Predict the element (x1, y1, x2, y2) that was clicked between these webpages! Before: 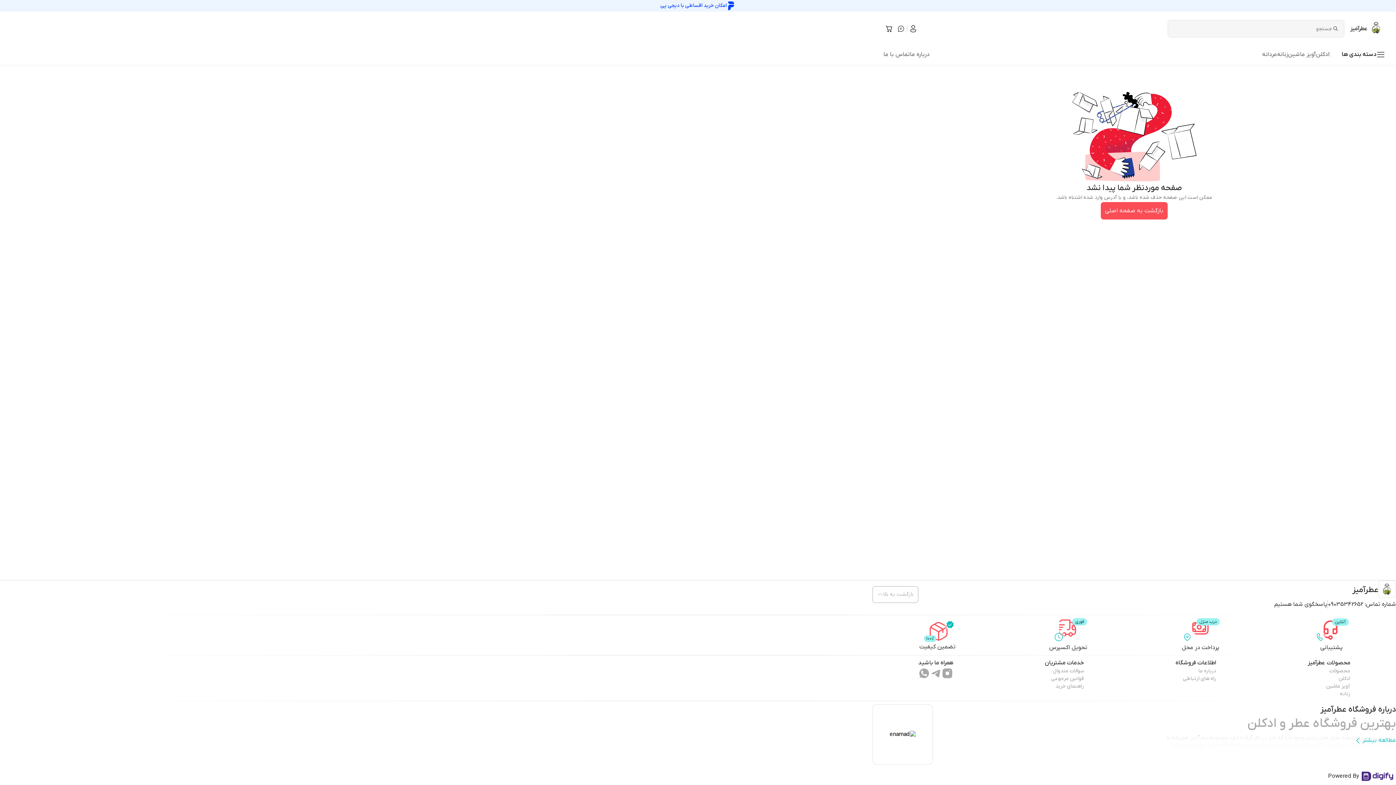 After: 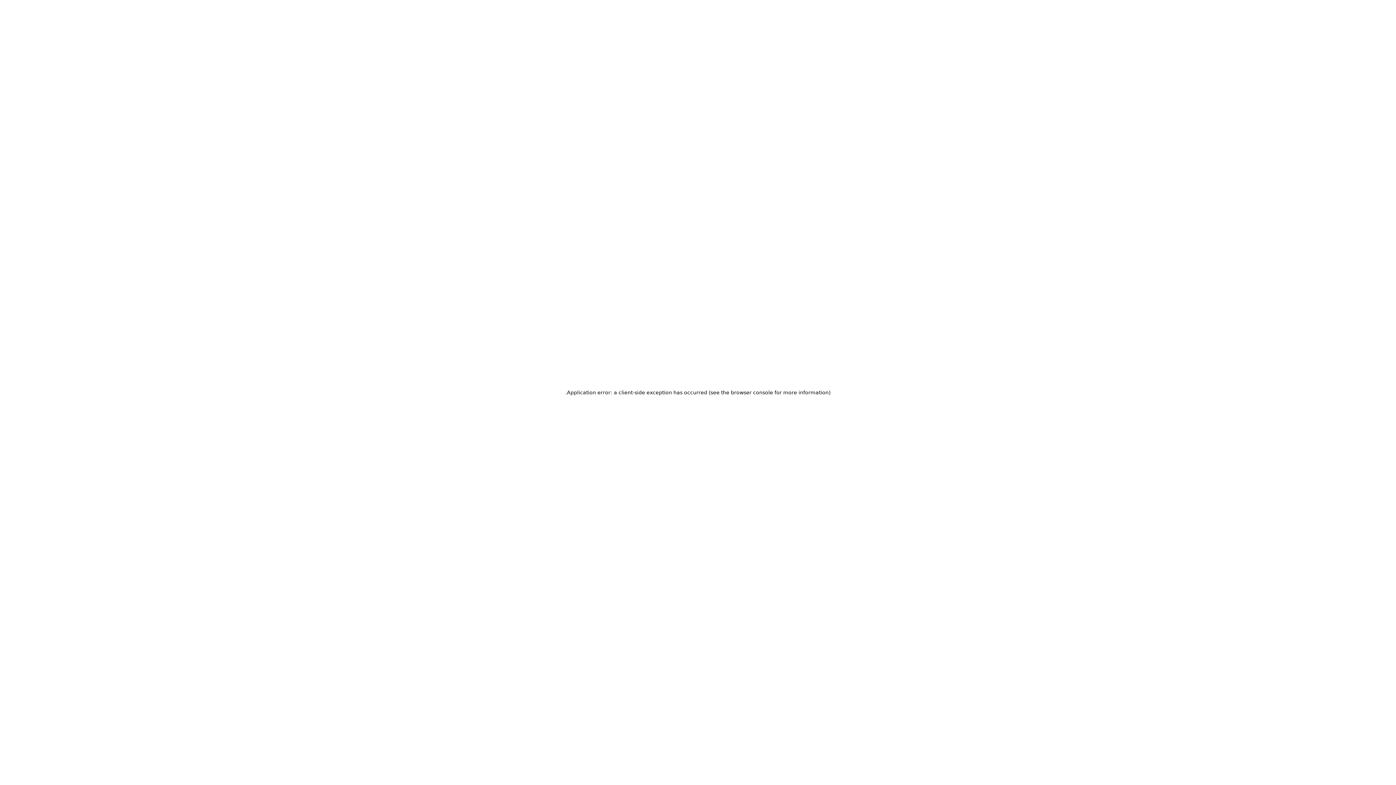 Action: bbox: (1277, 50, 1288, 64) label: زنانه